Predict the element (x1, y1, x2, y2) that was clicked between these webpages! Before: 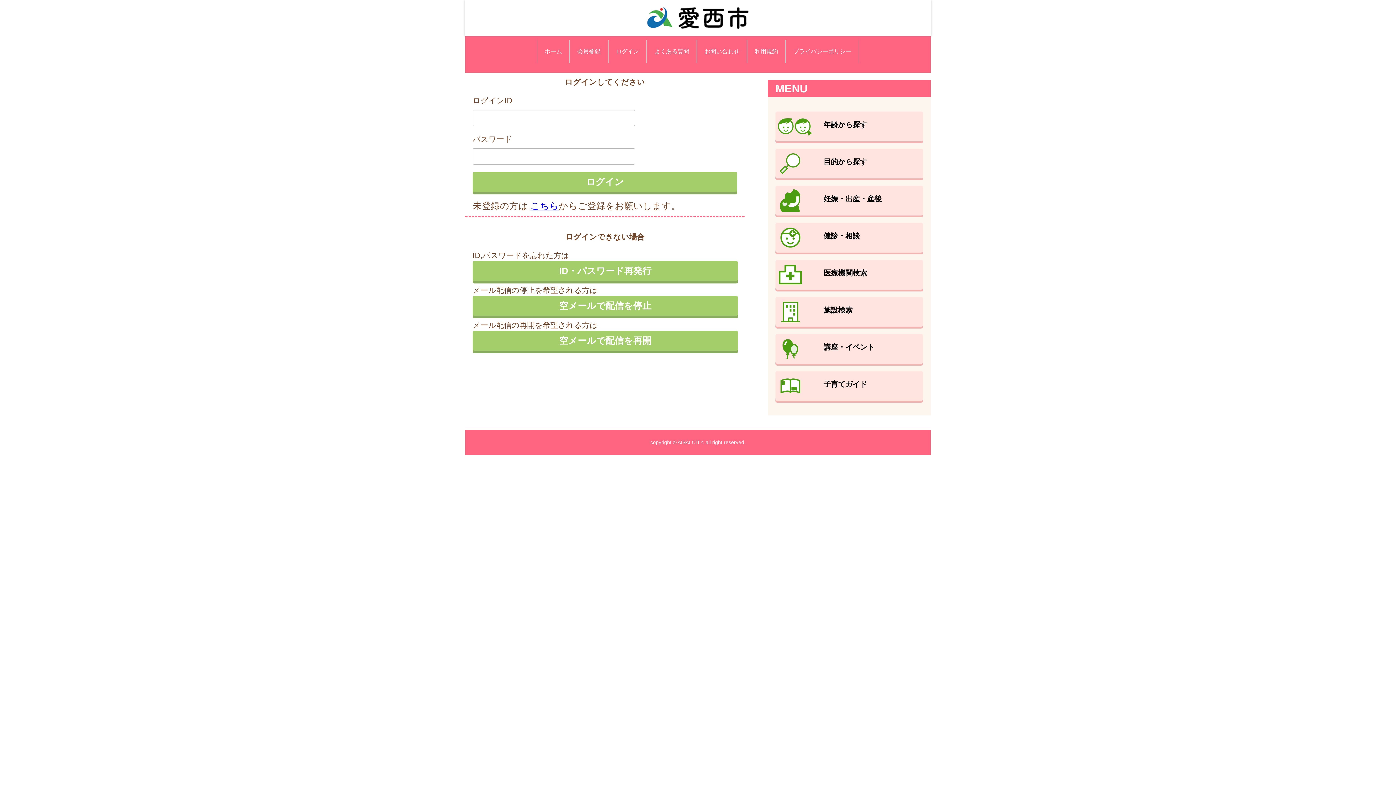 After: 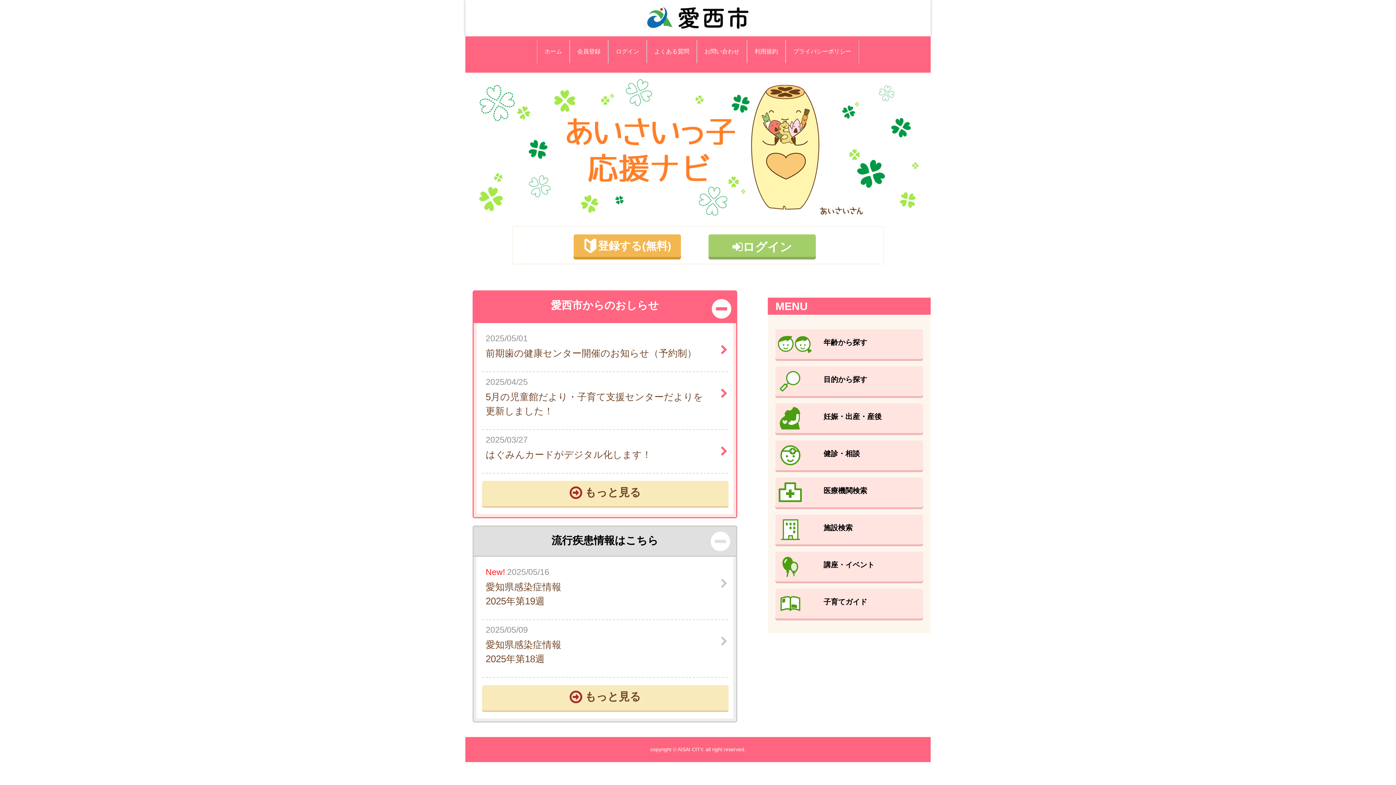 Action: bbox: (581, 1, 814, 9)